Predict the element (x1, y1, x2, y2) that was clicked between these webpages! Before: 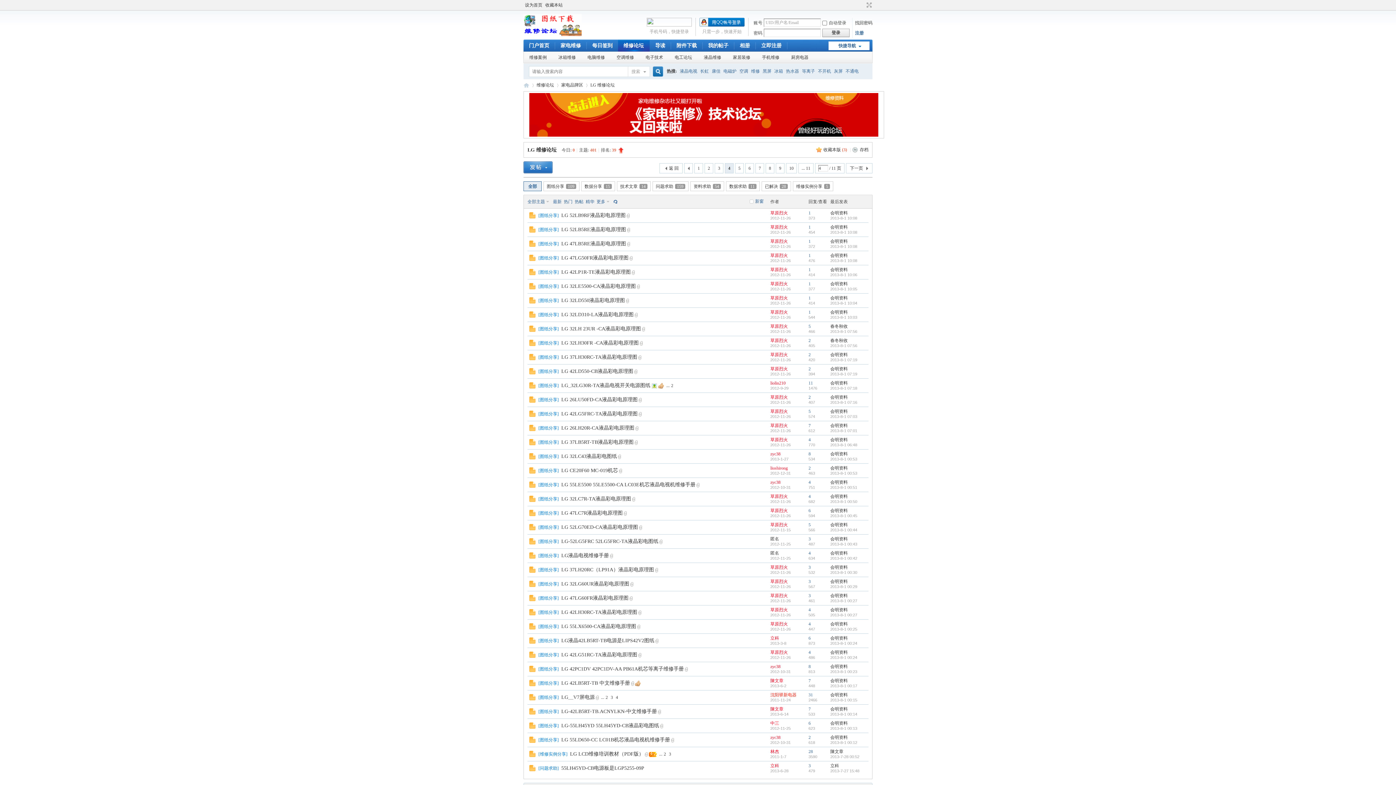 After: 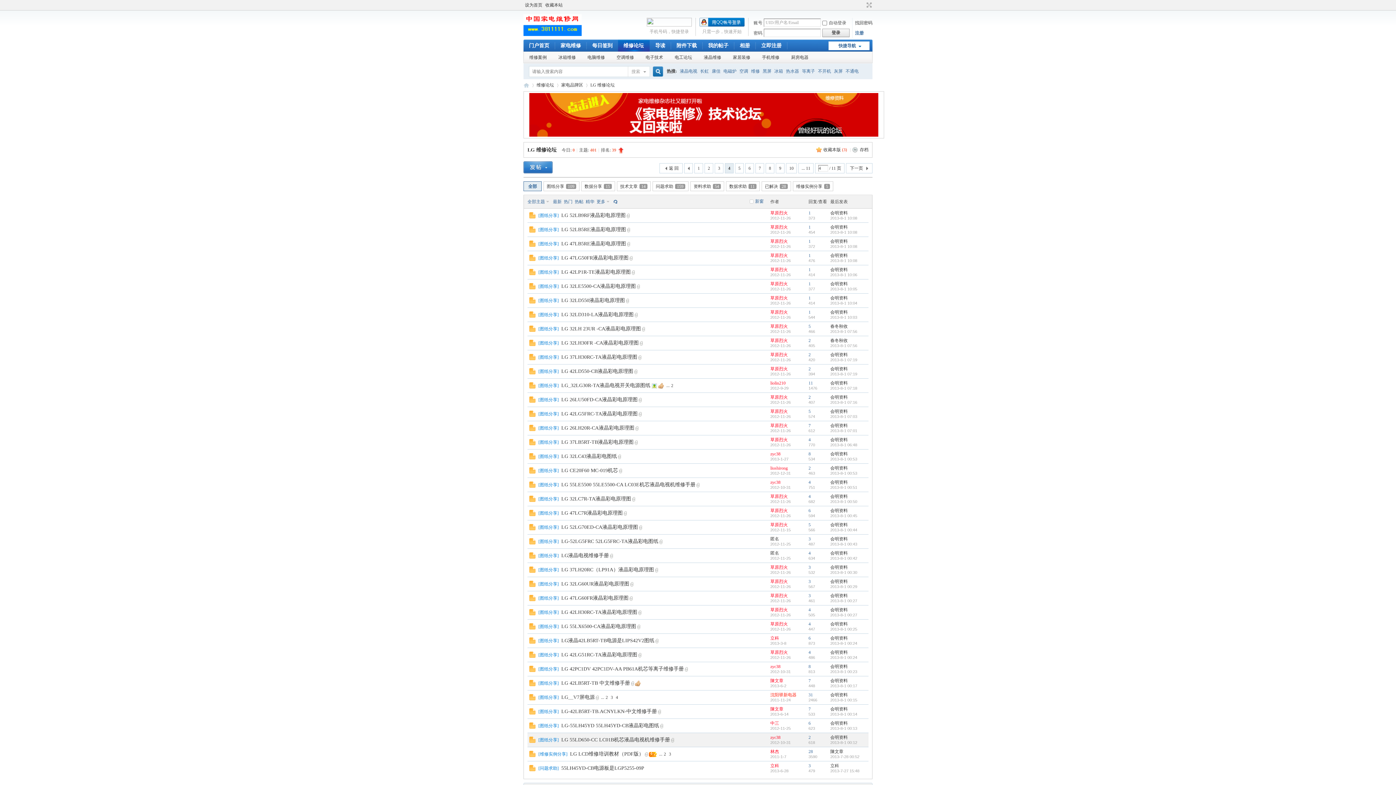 Action: label: 

 bbox: (529, 739, 535, 744)